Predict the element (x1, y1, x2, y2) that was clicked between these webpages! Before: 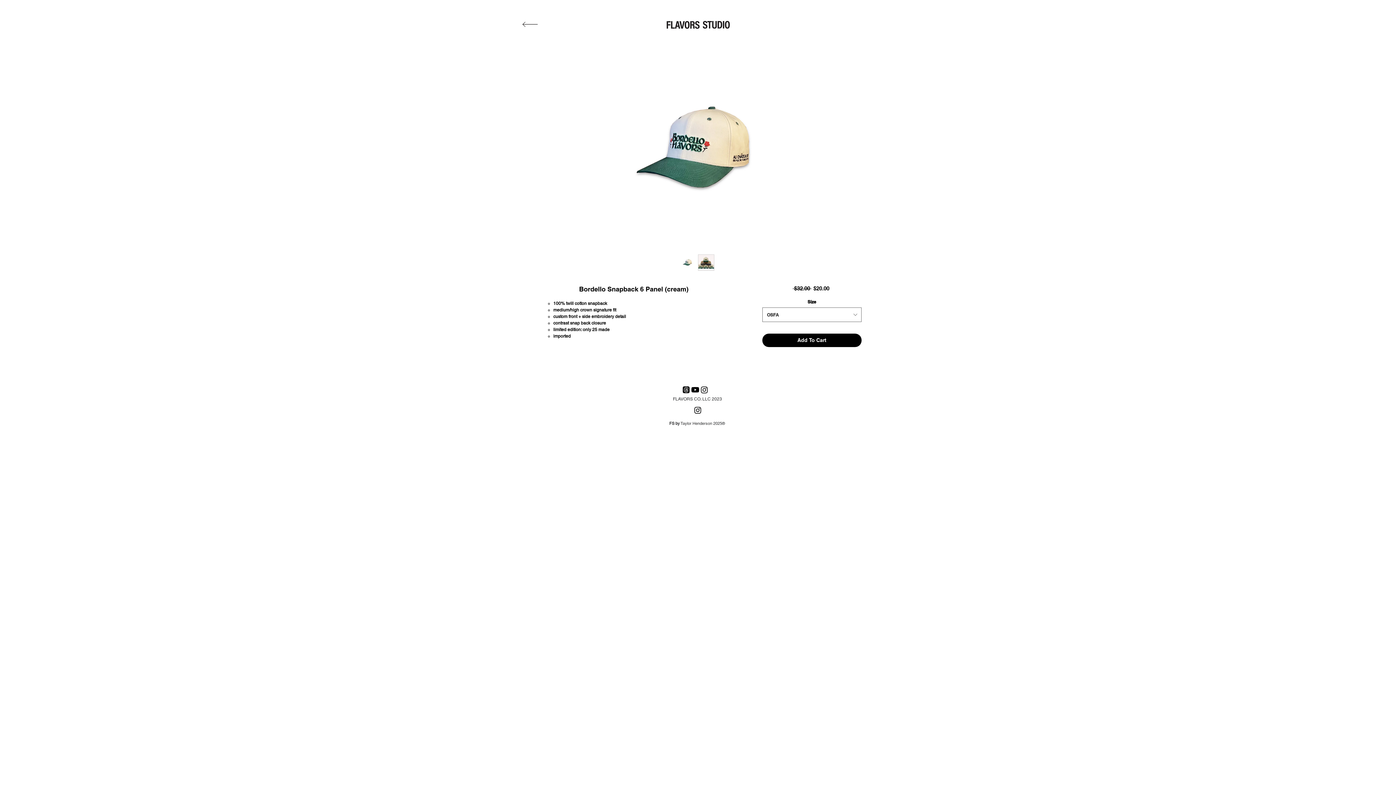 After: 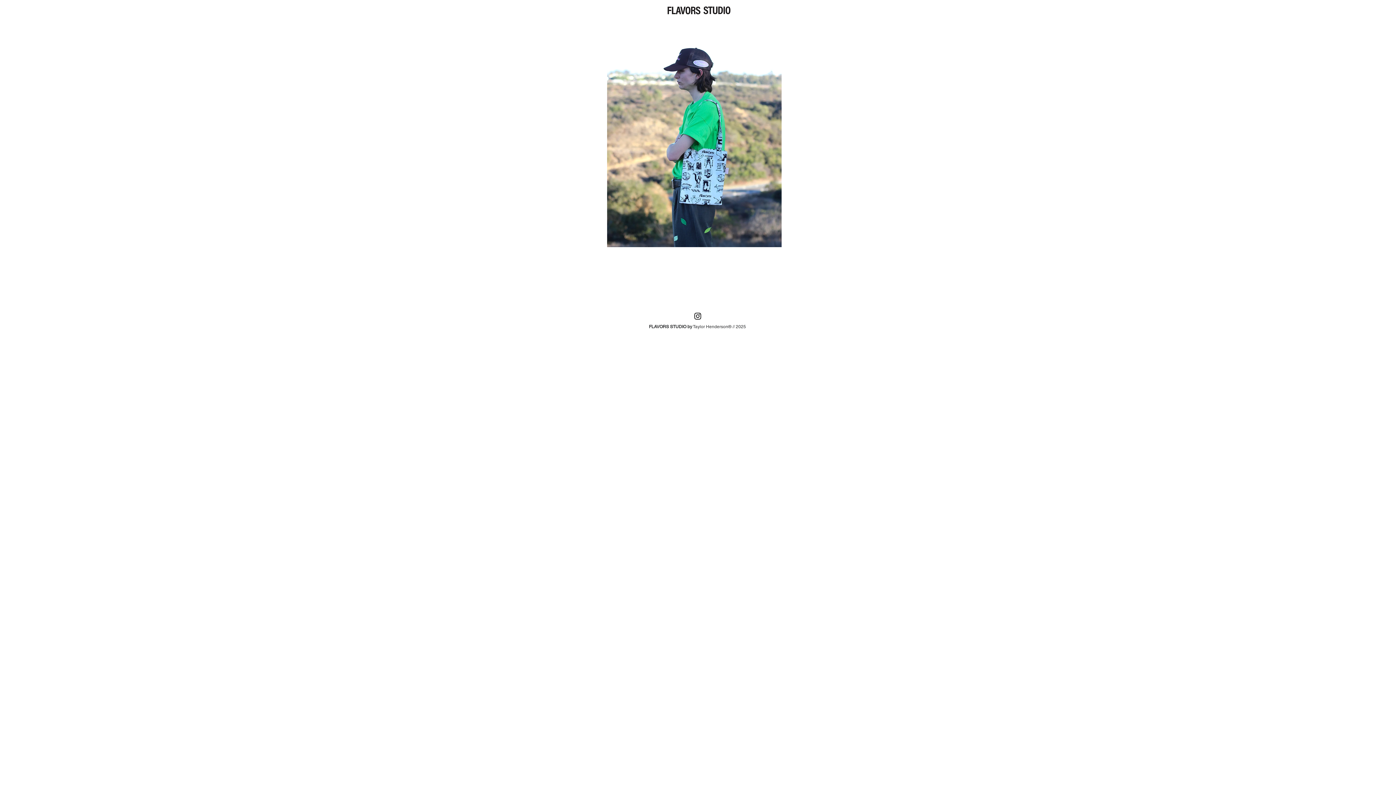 Action: bbox: (665, 18, 730, 30)